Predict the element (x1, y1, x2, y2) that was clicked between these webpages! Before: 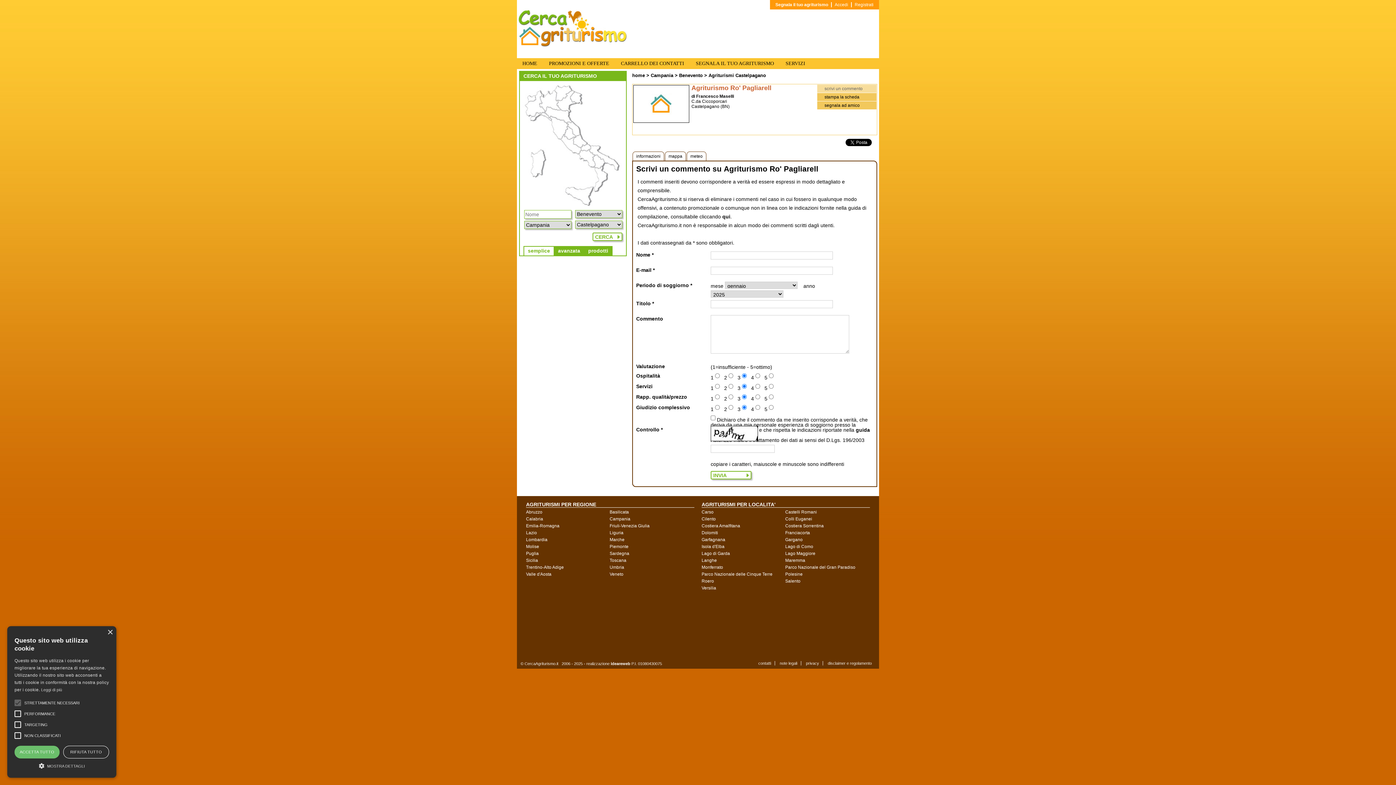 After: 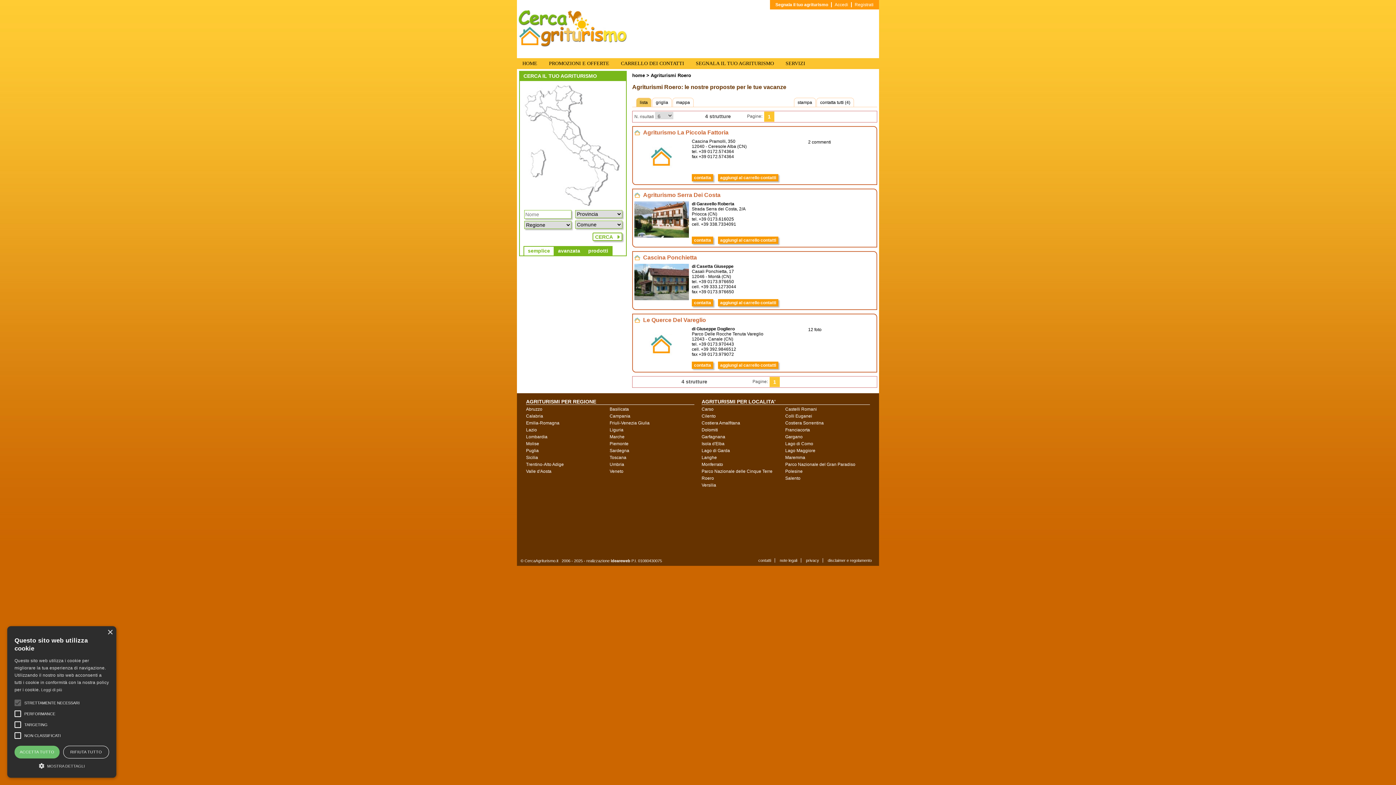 Action: bbox: (701, 578, 714, 584) label: Roero